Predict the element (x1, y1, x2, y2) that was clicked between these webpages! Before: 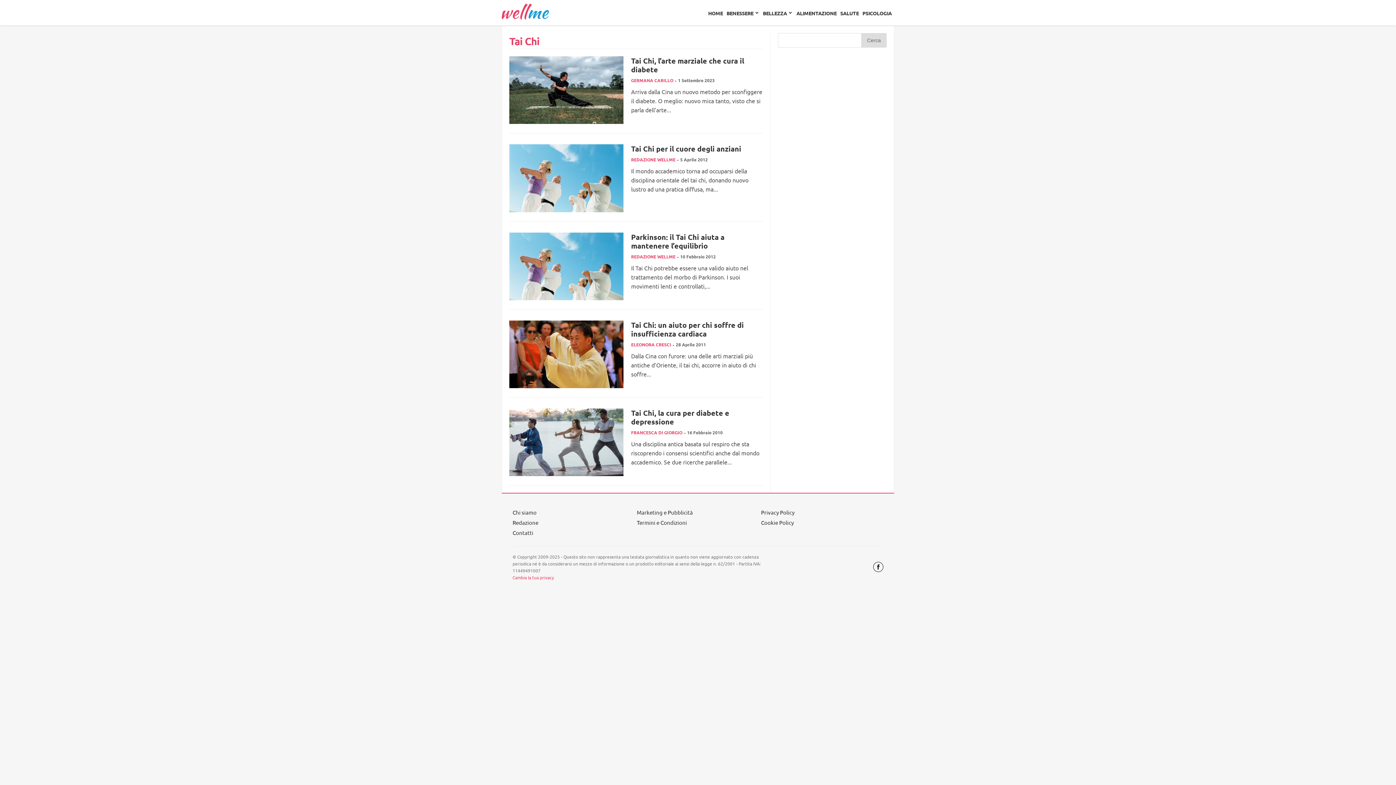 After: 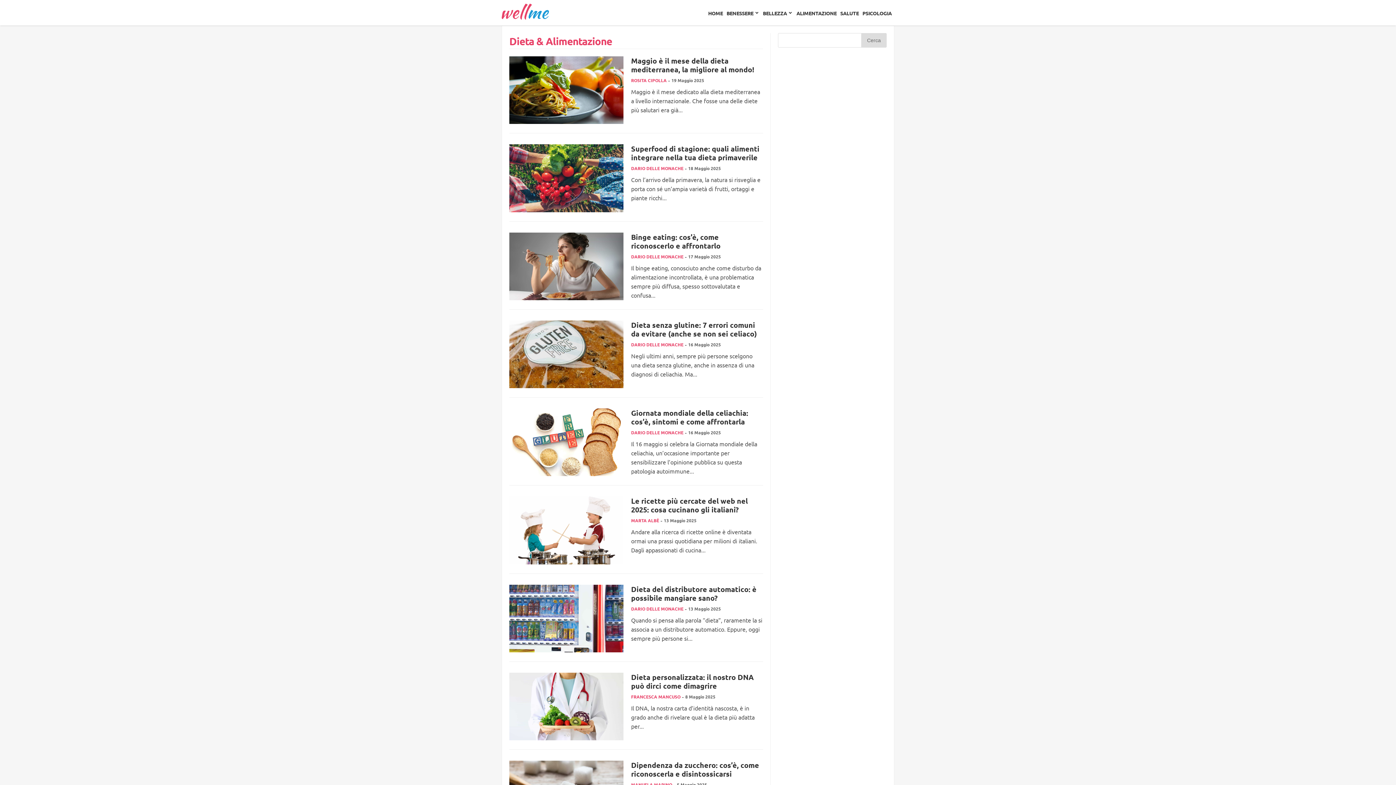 Action: bbox: (796, 9, 836, 16) label: ALIMENTAZIONE